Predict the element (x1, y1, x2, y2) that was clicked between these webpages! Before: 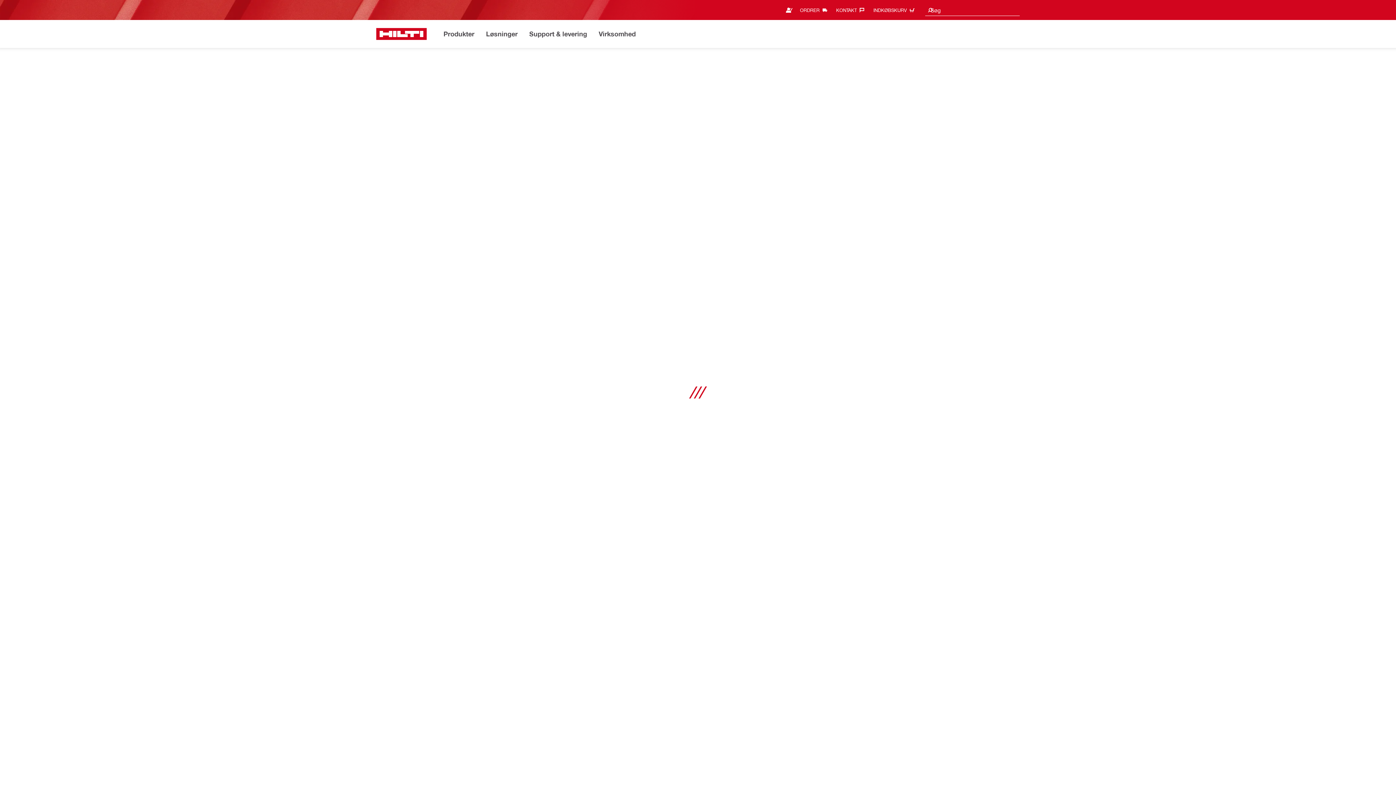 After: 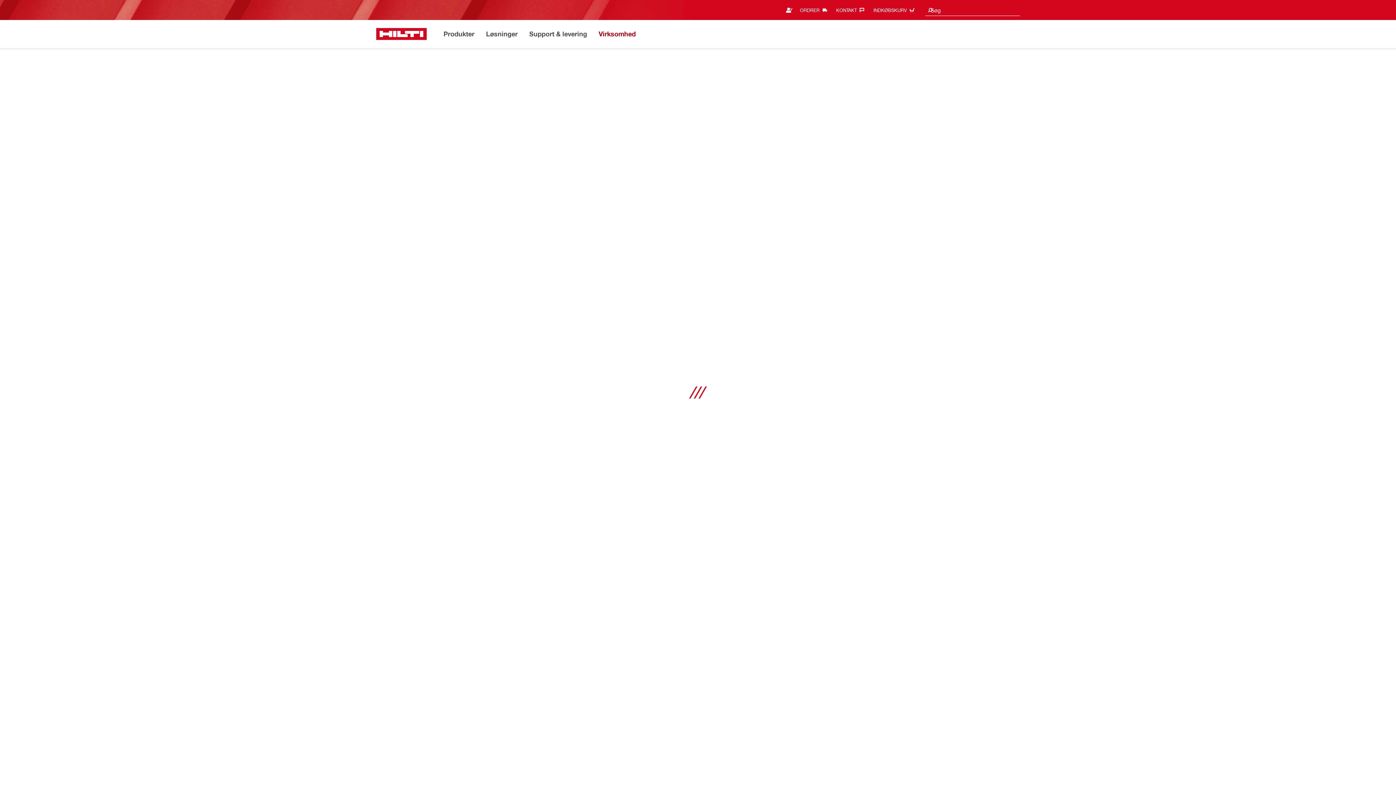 Action: bbox: (598, 28, 636, 40) label: Virksomhed